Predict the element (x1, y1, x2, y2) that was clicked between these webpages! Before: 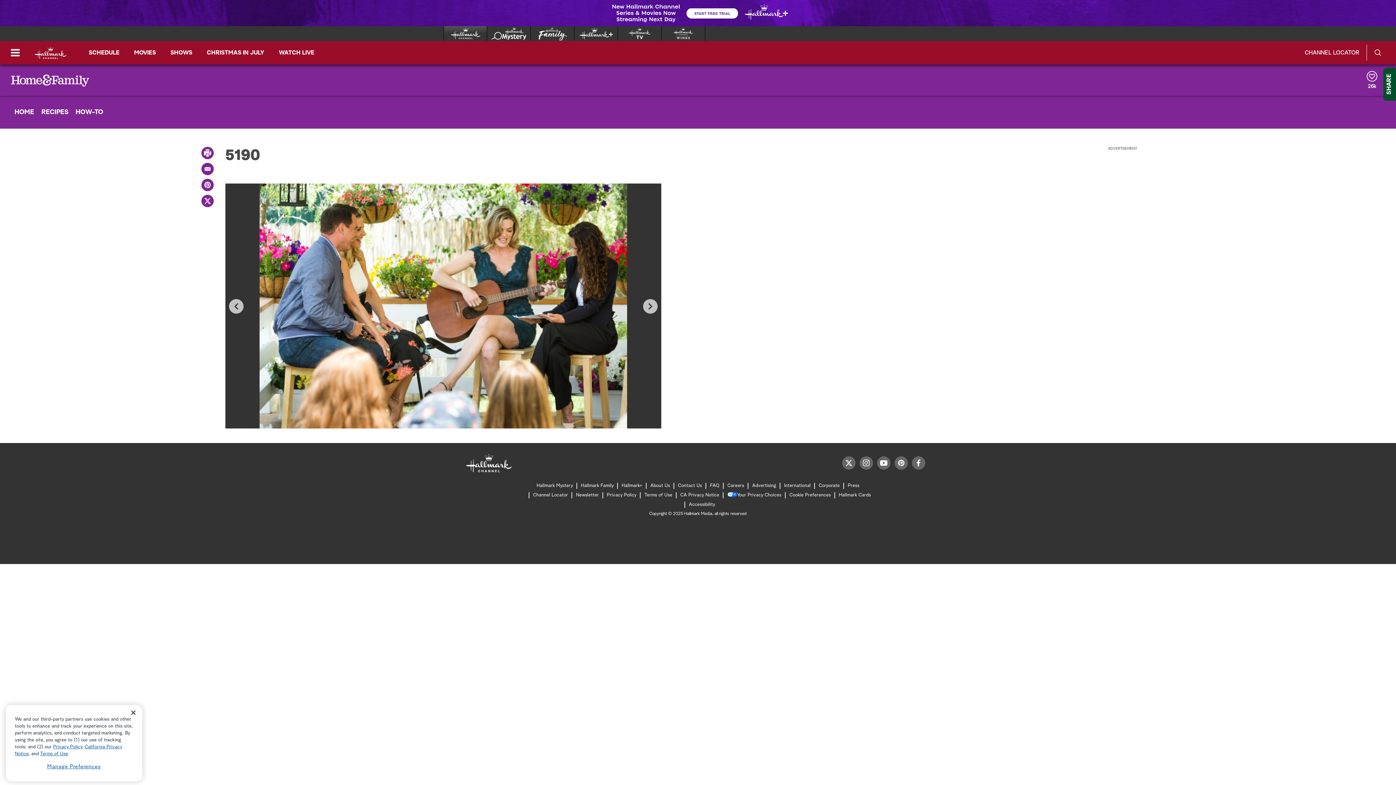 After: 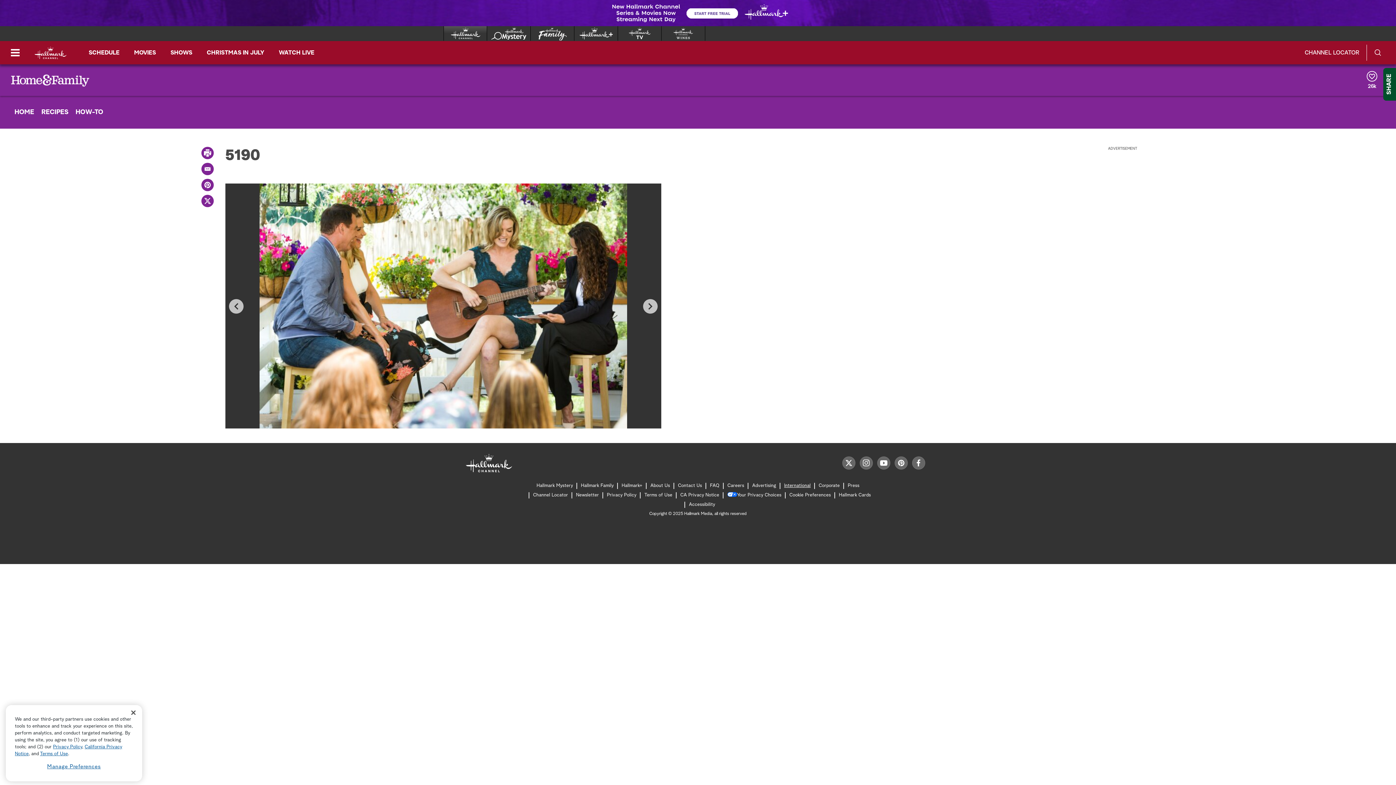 Action: bbox: (784, 481, 810, 491) label: International